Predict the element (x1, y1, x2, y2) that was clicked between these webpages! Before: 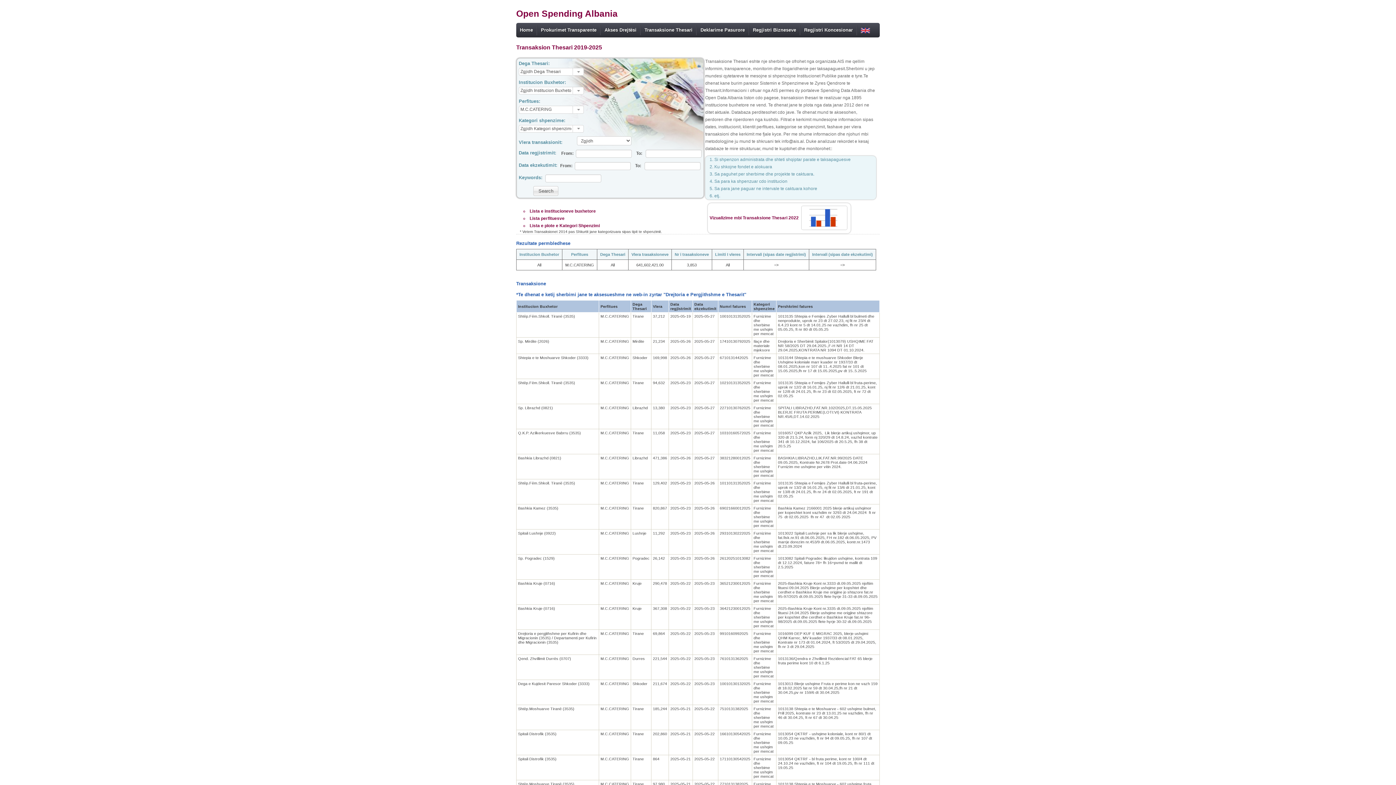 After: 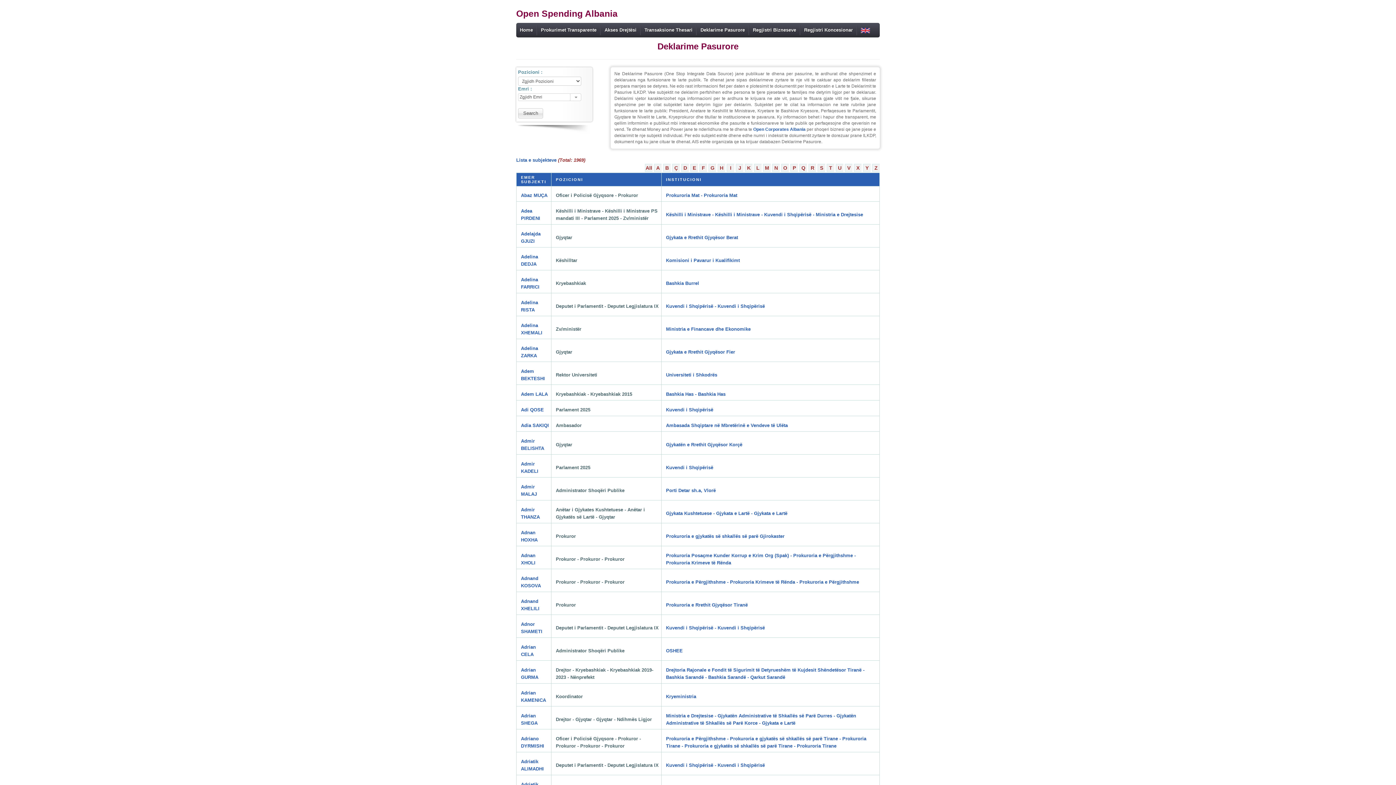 Action: label: Deklarime Pasurore bbox: (696, 25, 749, 35)